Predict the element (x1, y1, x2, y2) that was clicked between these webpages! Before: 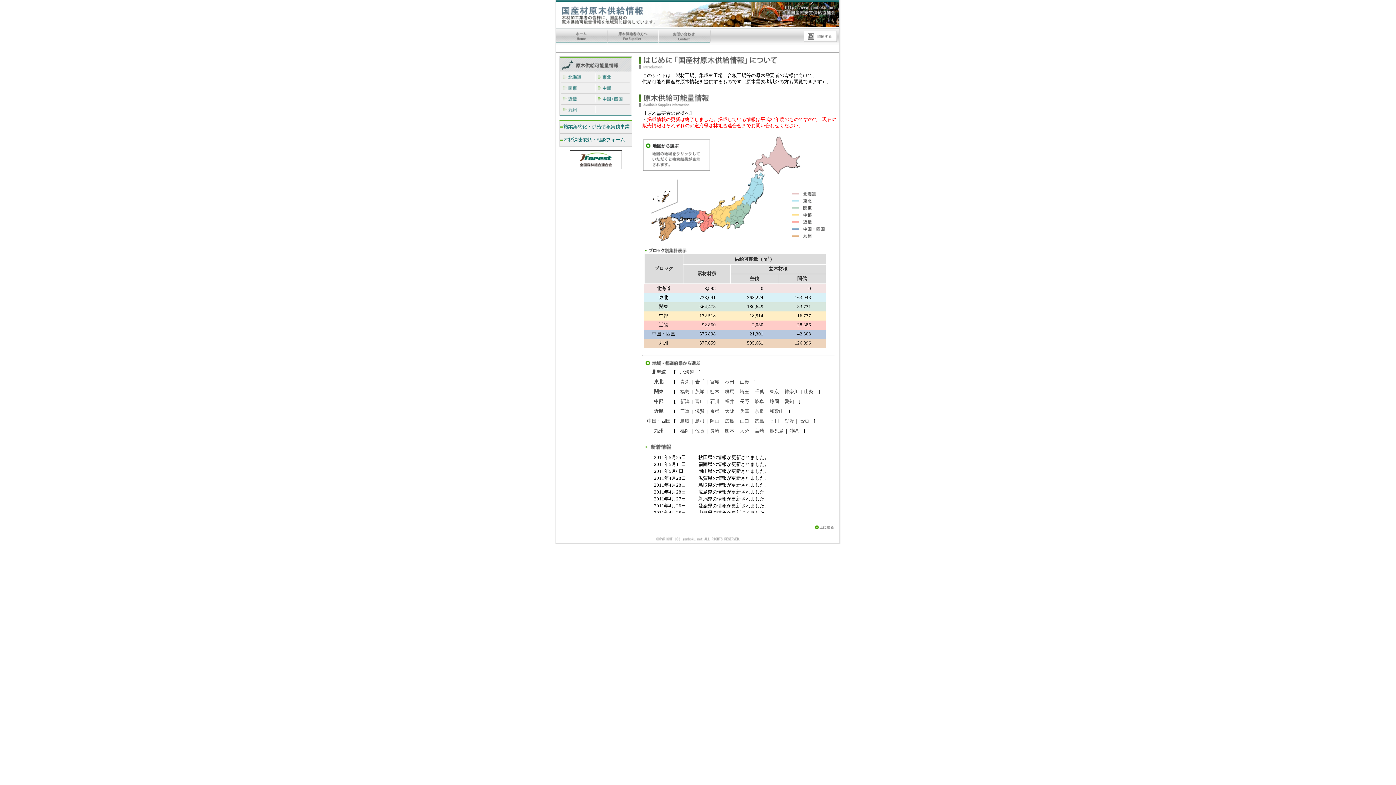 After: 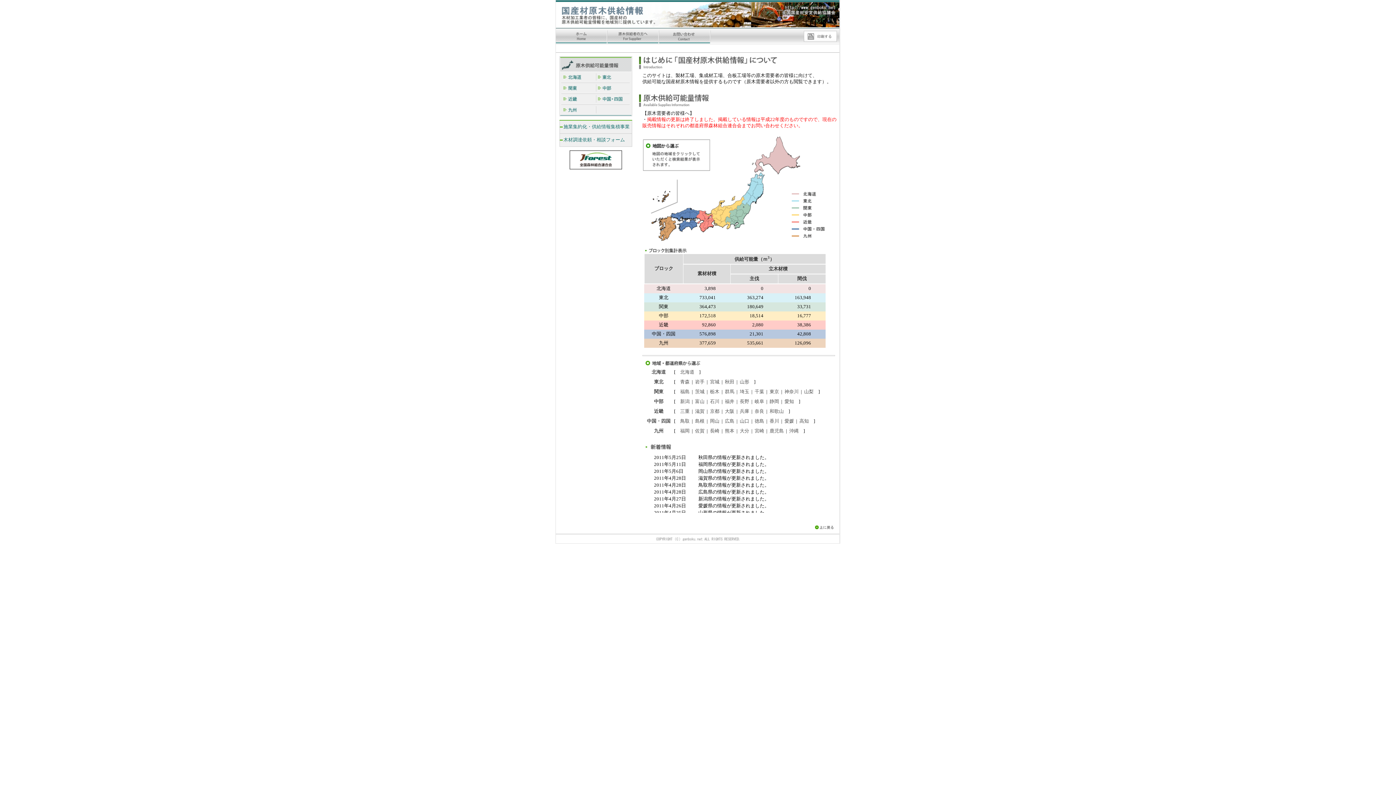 Action: label: ホーム bbox: (556, 28, 607, 44)